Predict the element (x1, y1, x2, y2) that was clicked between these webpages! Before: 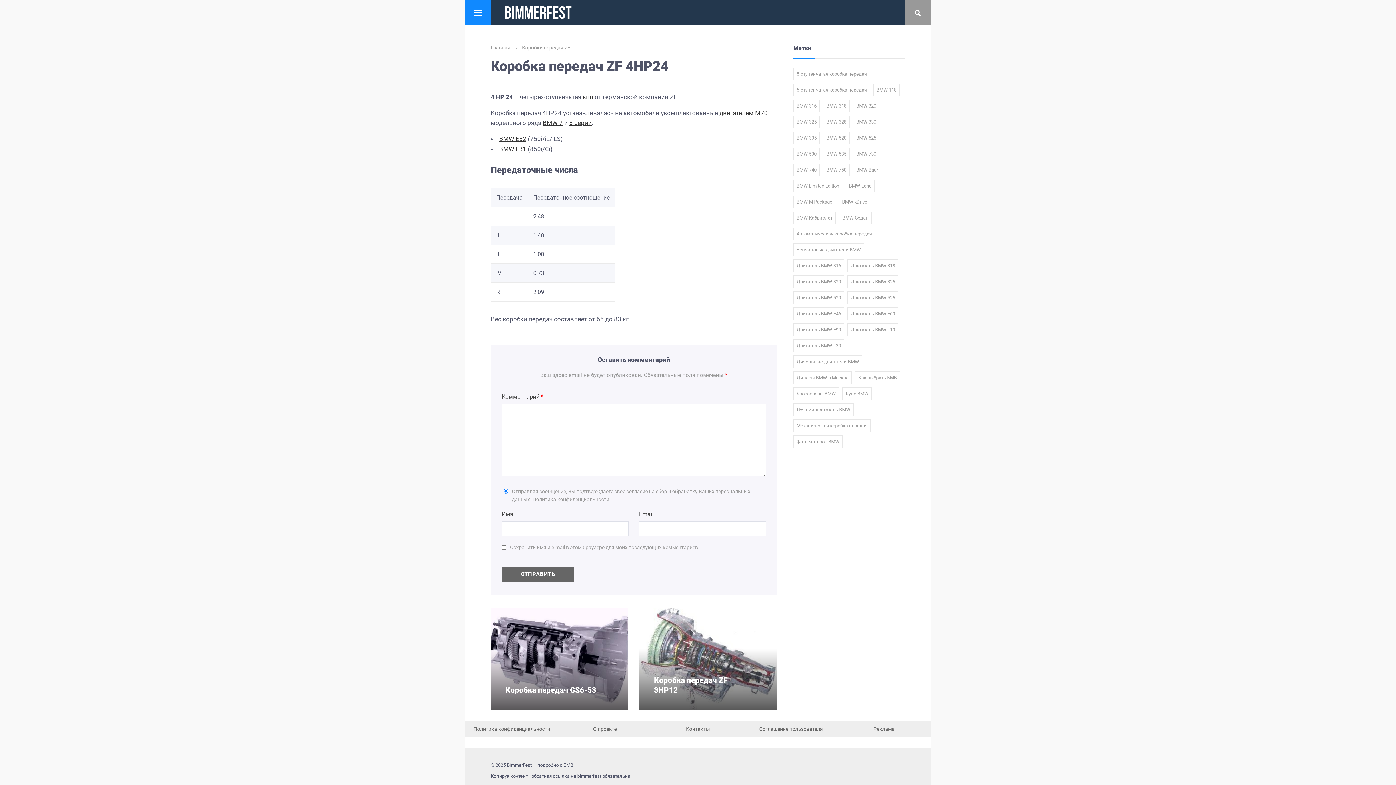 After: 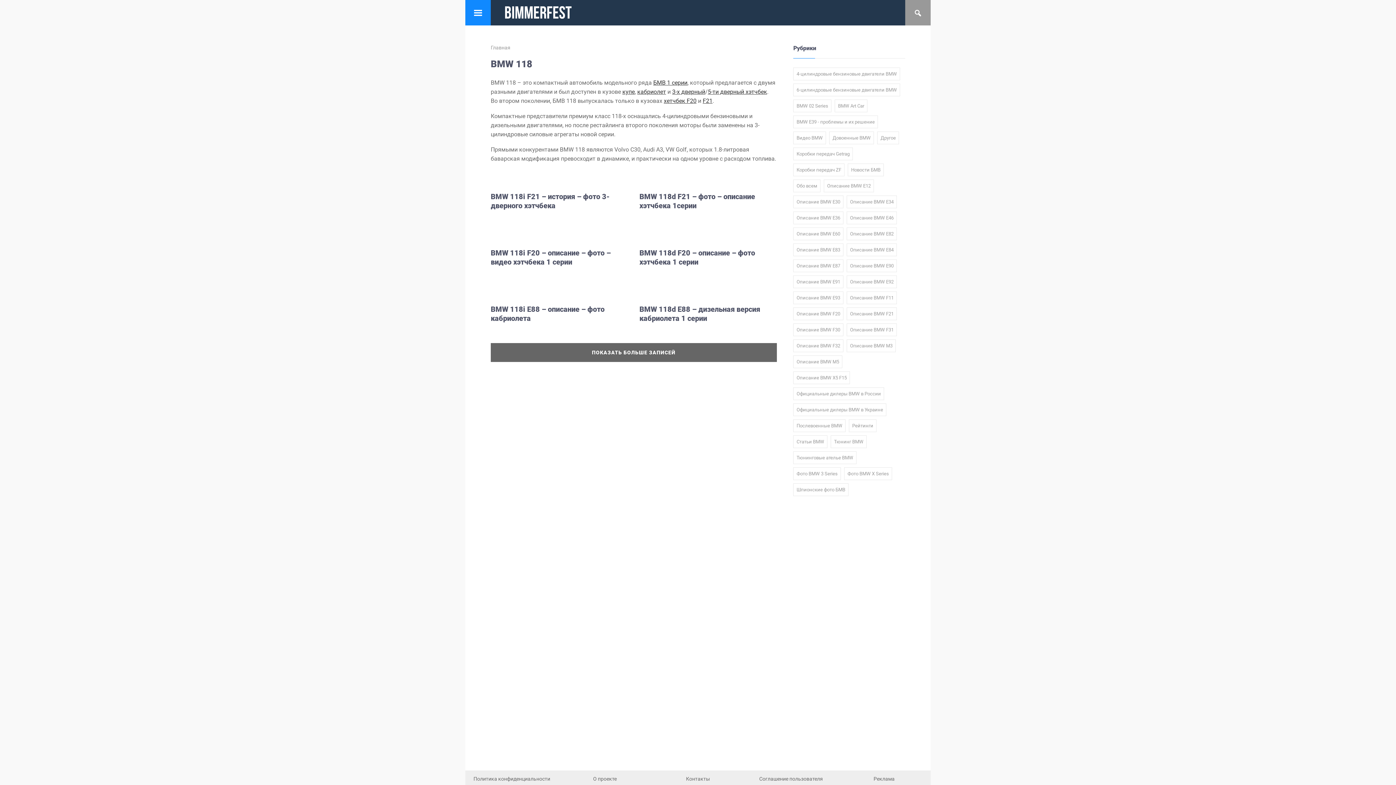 Action: bbox: (873, 83, 900, 96) label: BMW 118 (11 элементов)